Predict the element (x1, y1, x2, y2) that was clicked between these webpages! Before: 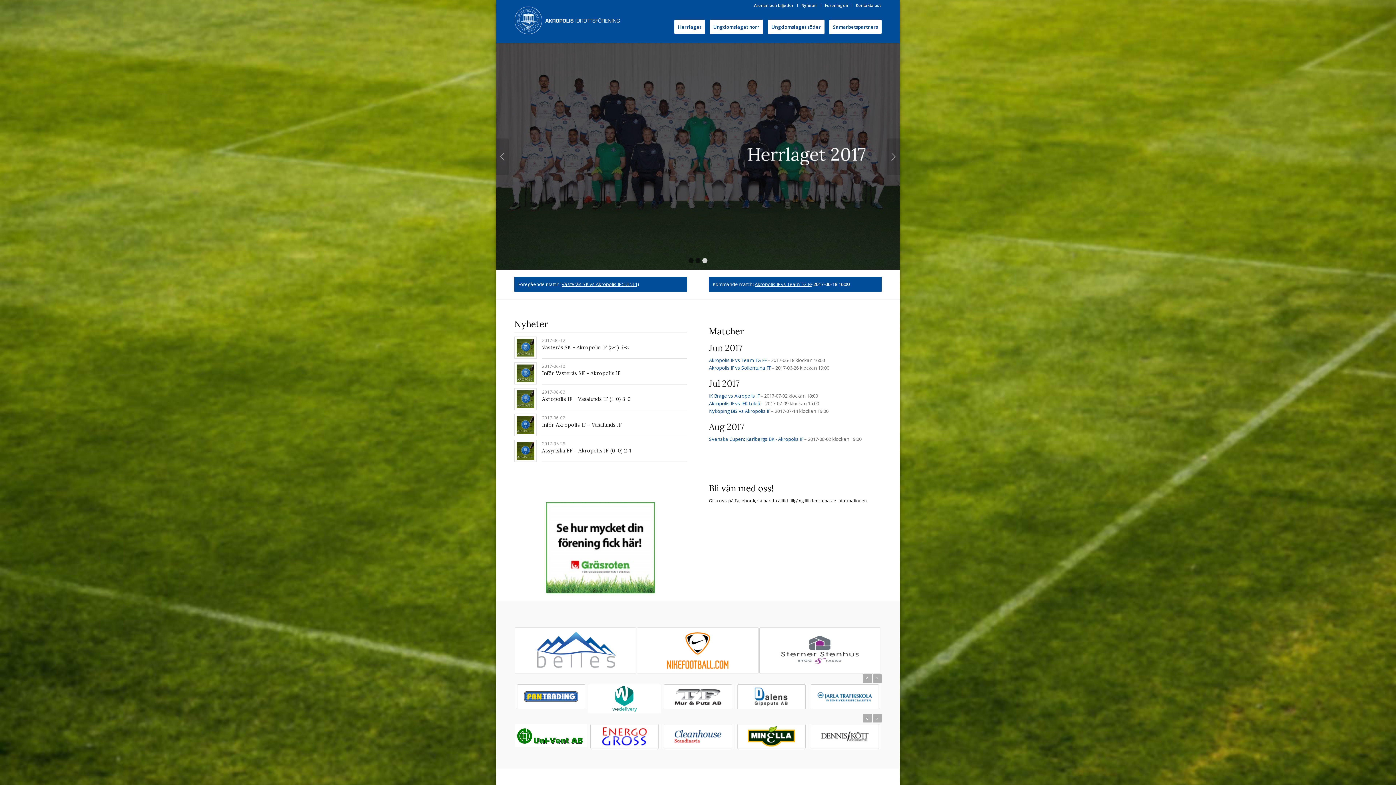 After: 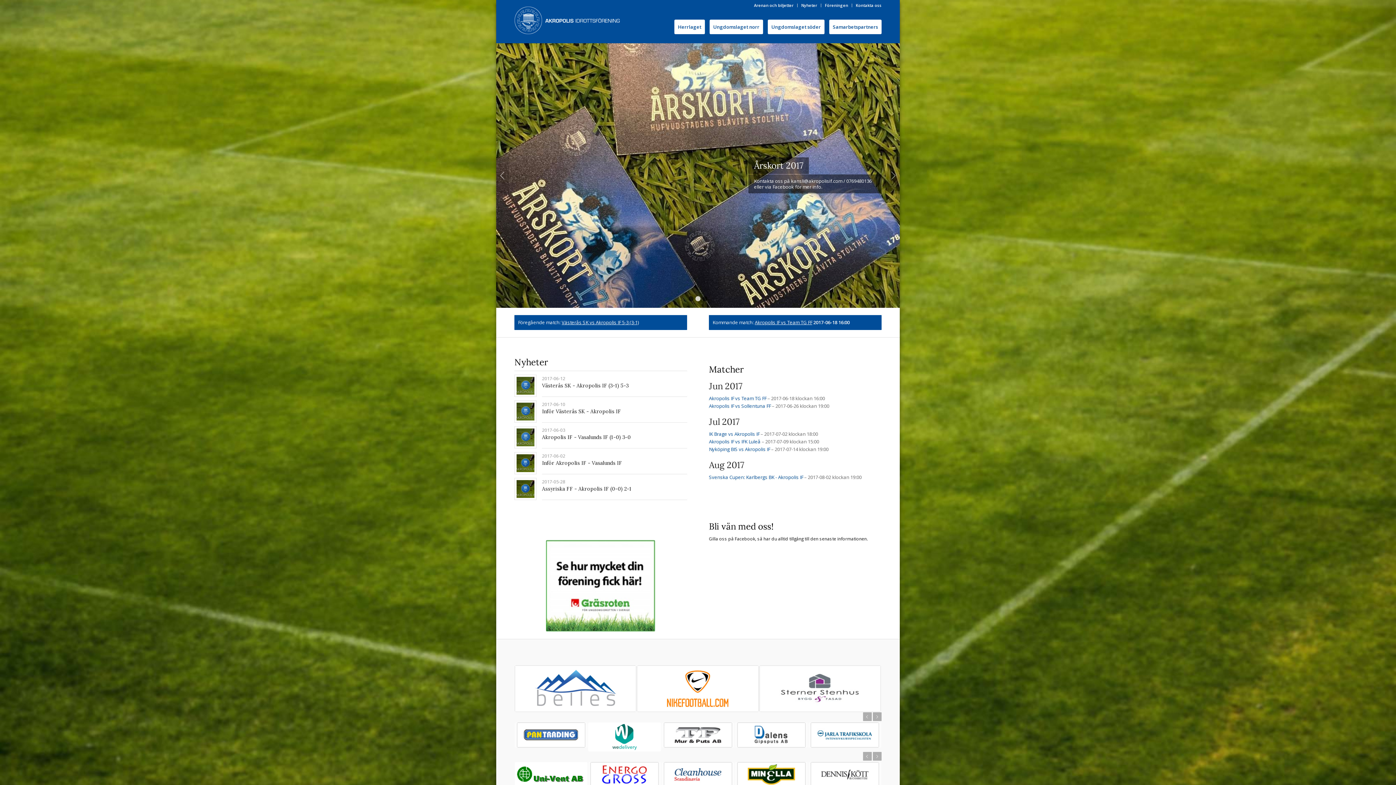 Action: bbox: (808, 722, 881, 747)